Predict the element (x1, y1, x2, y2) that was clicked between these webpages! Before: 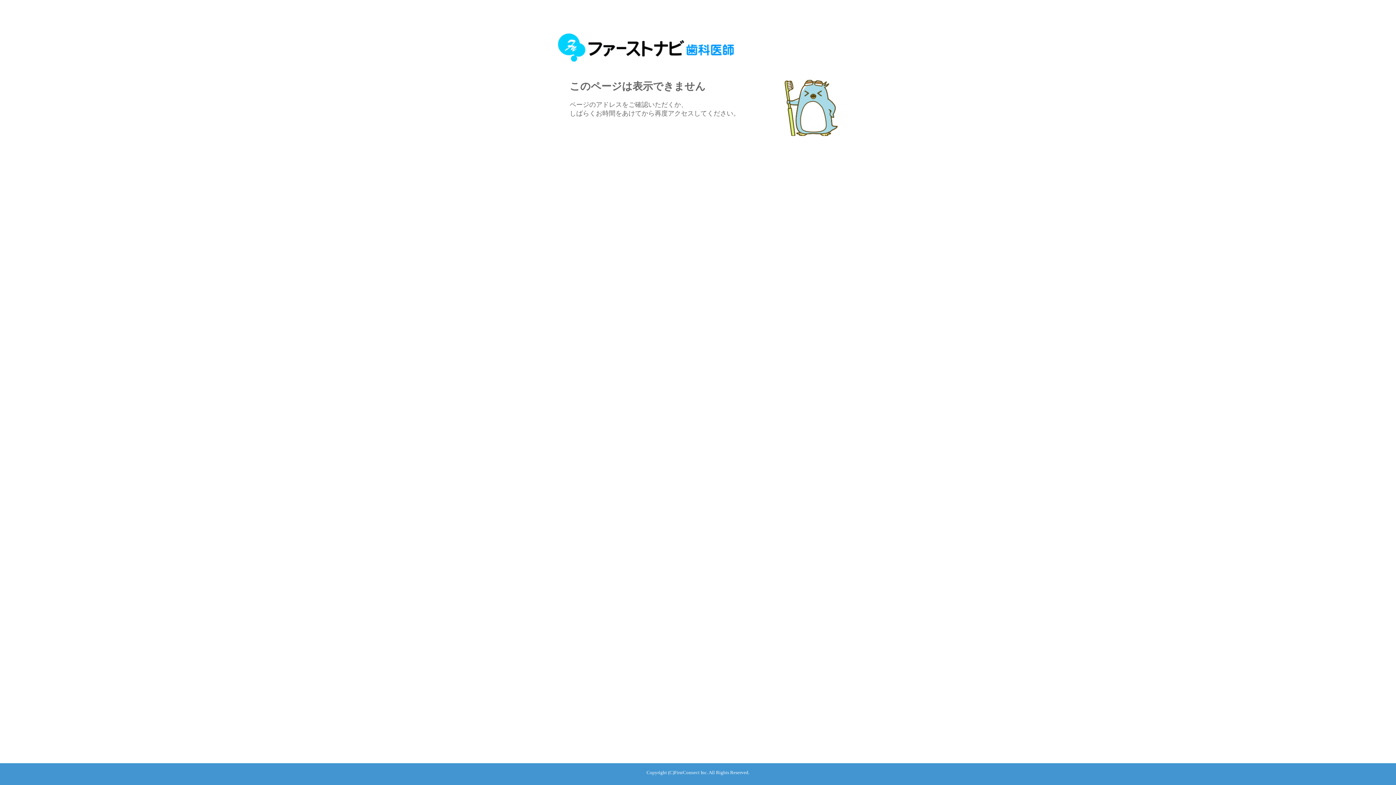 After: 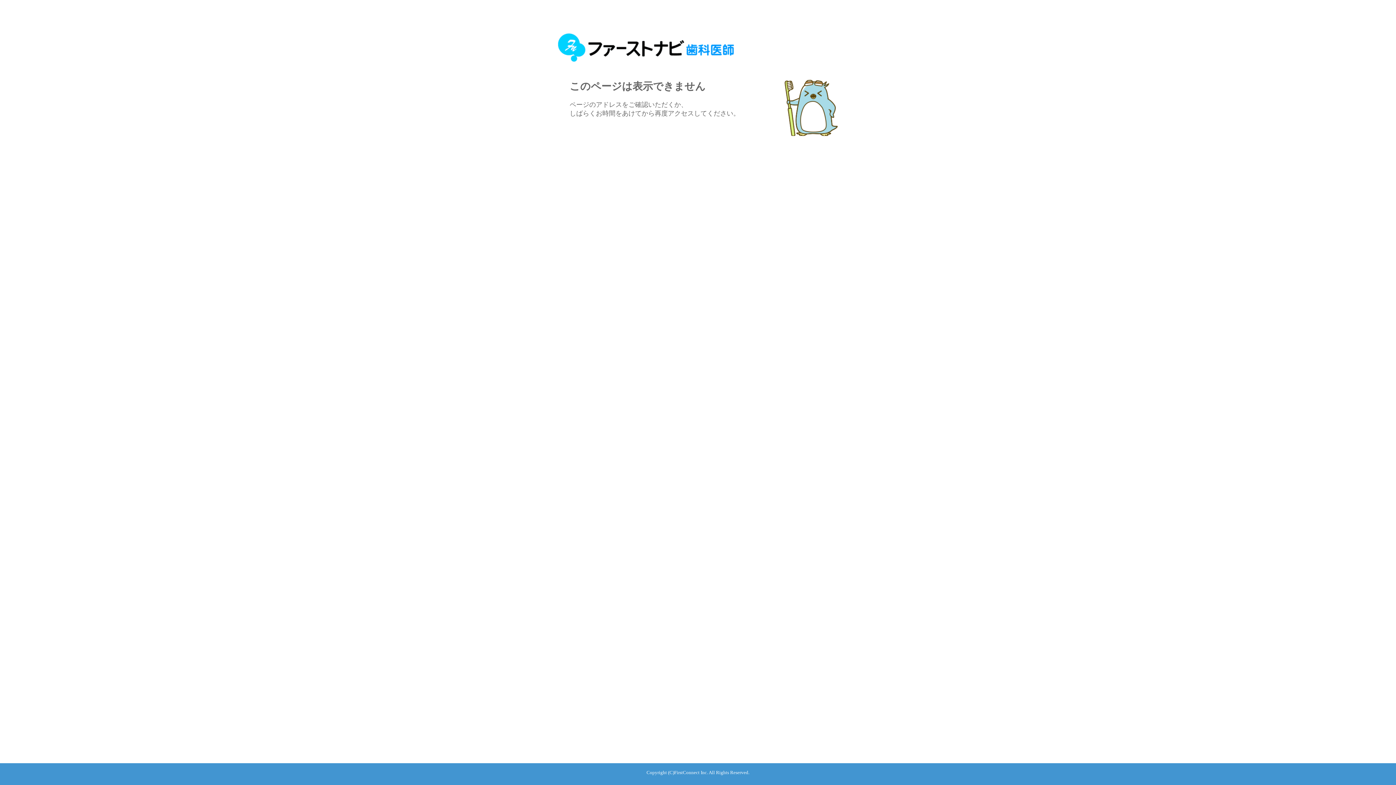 Action: bbox: (558, 56, 734, 62)